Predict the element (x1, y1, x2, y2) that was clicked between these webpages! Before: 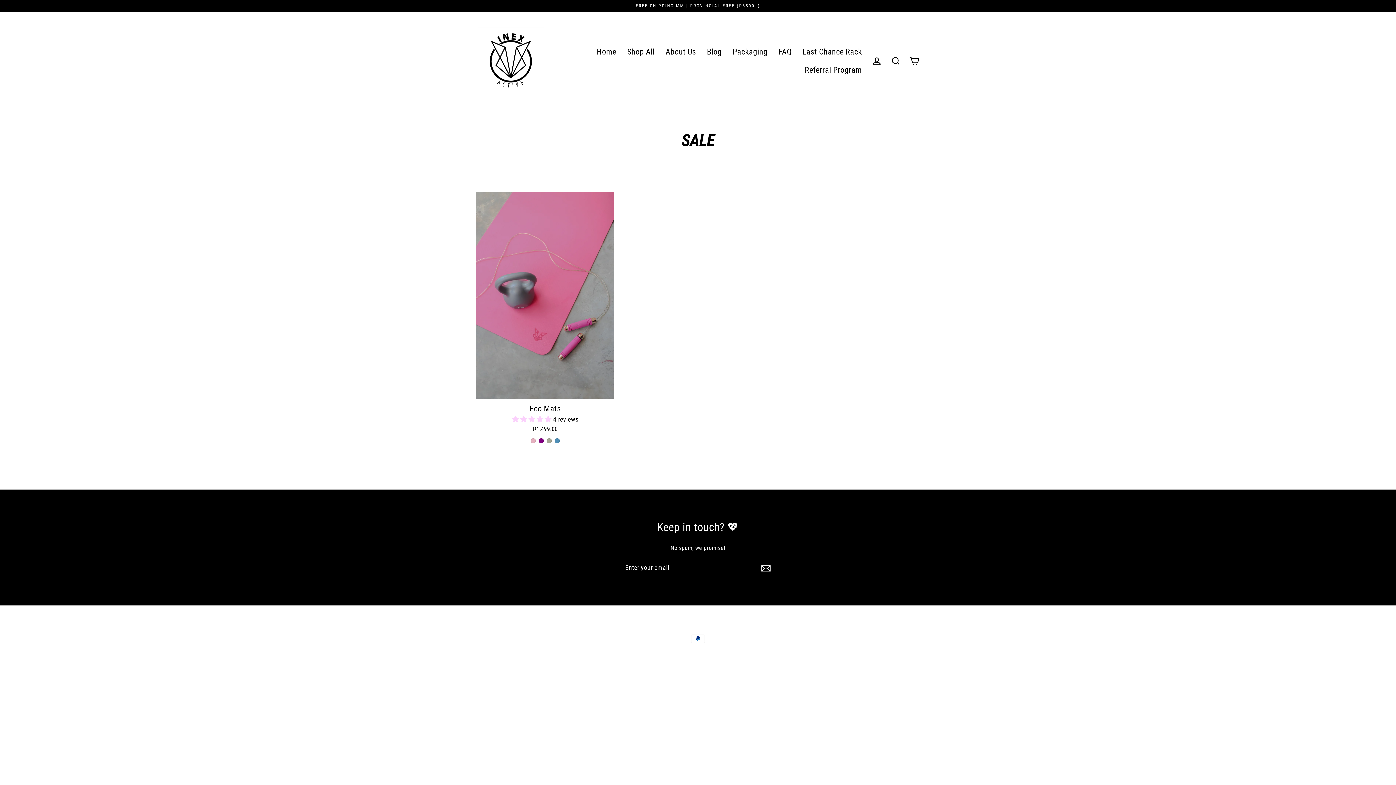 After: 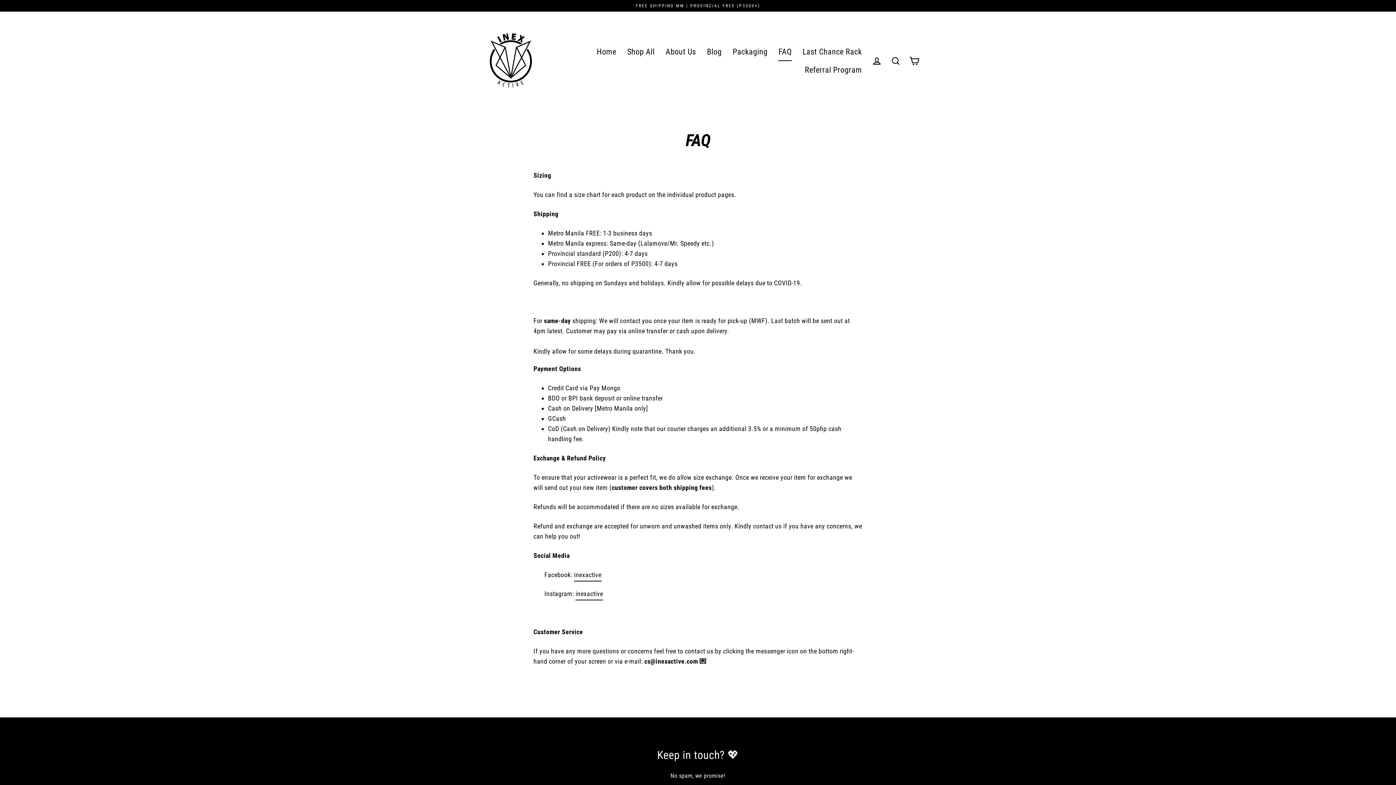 Action: bbox: (773, 42, 797, 60) label: FAQ